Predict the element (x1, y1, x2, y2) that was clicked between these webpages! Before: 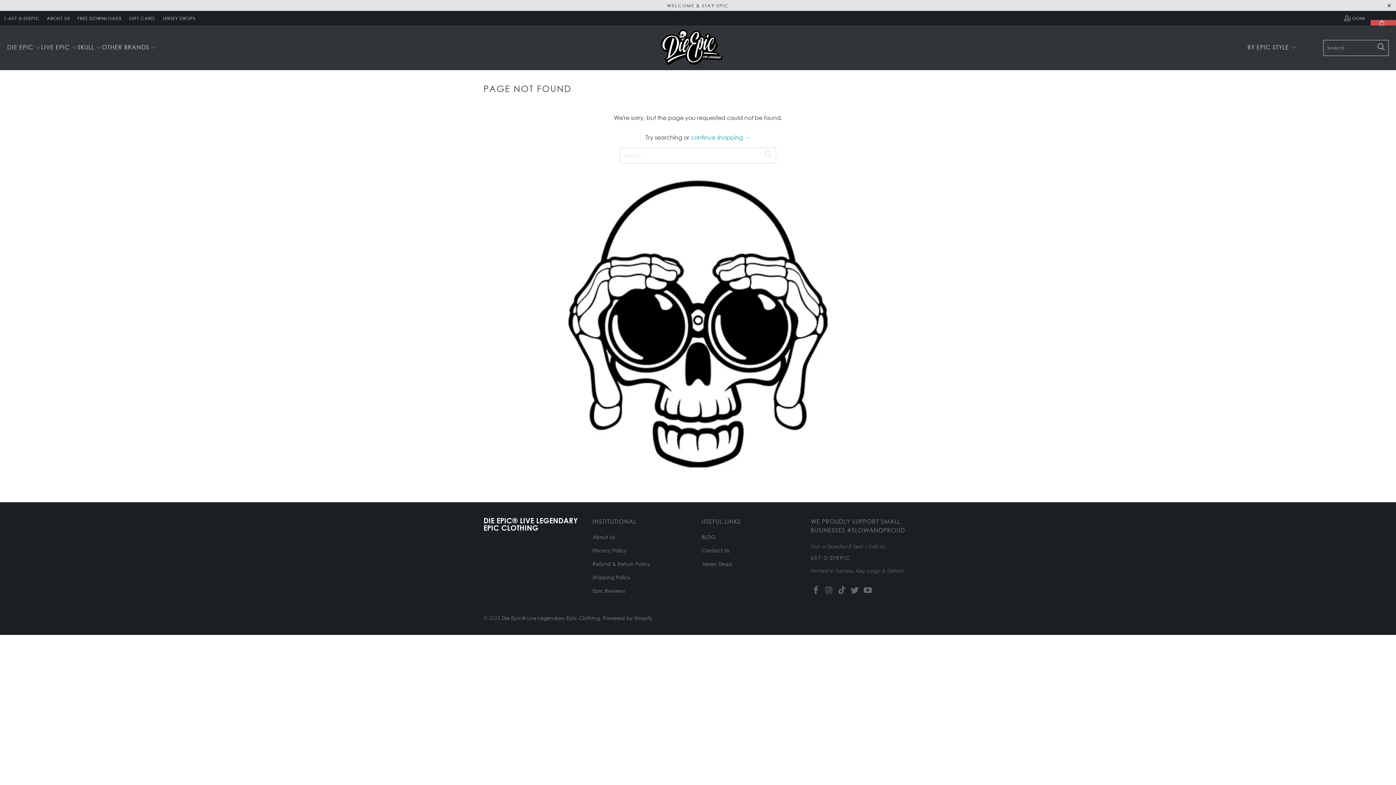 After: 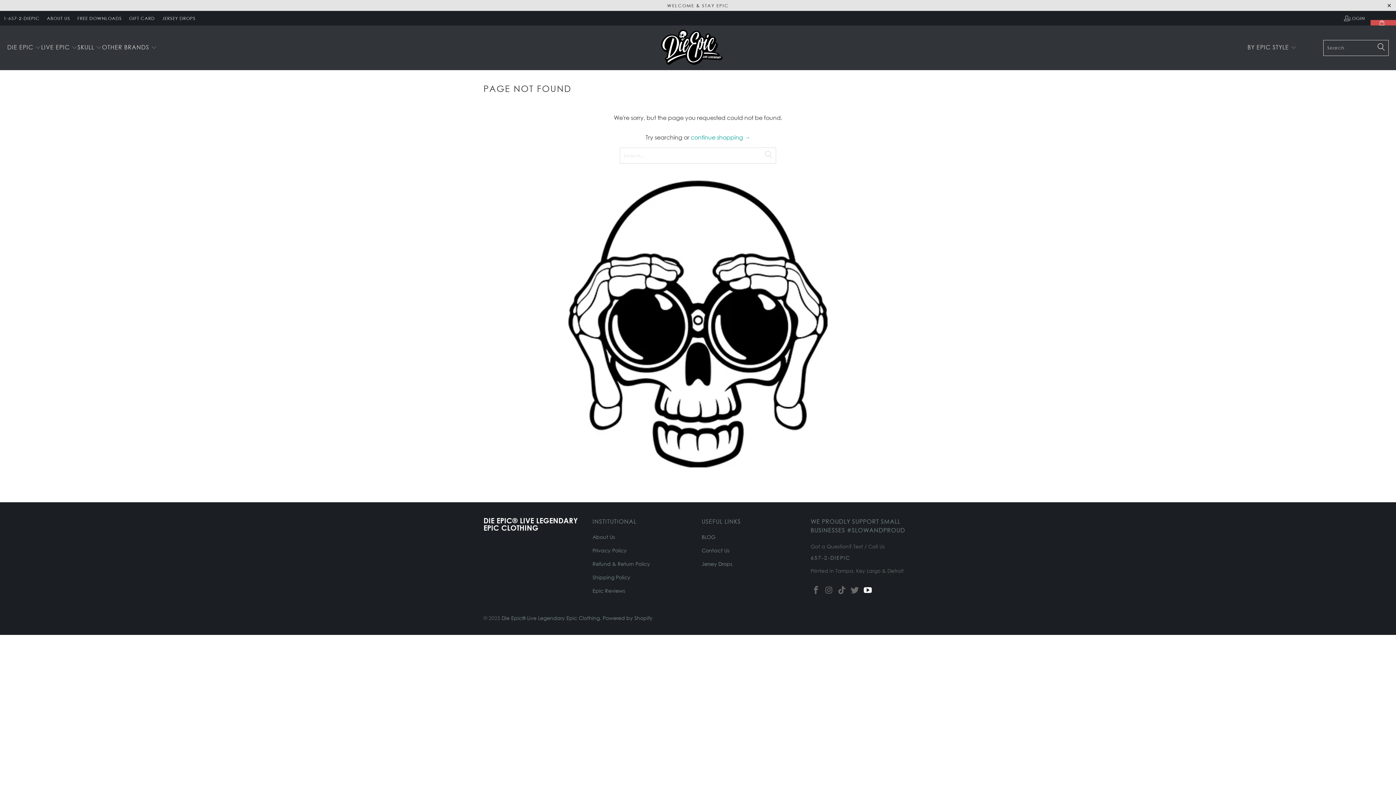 Action: bbox: (862, 586, 873, 595)